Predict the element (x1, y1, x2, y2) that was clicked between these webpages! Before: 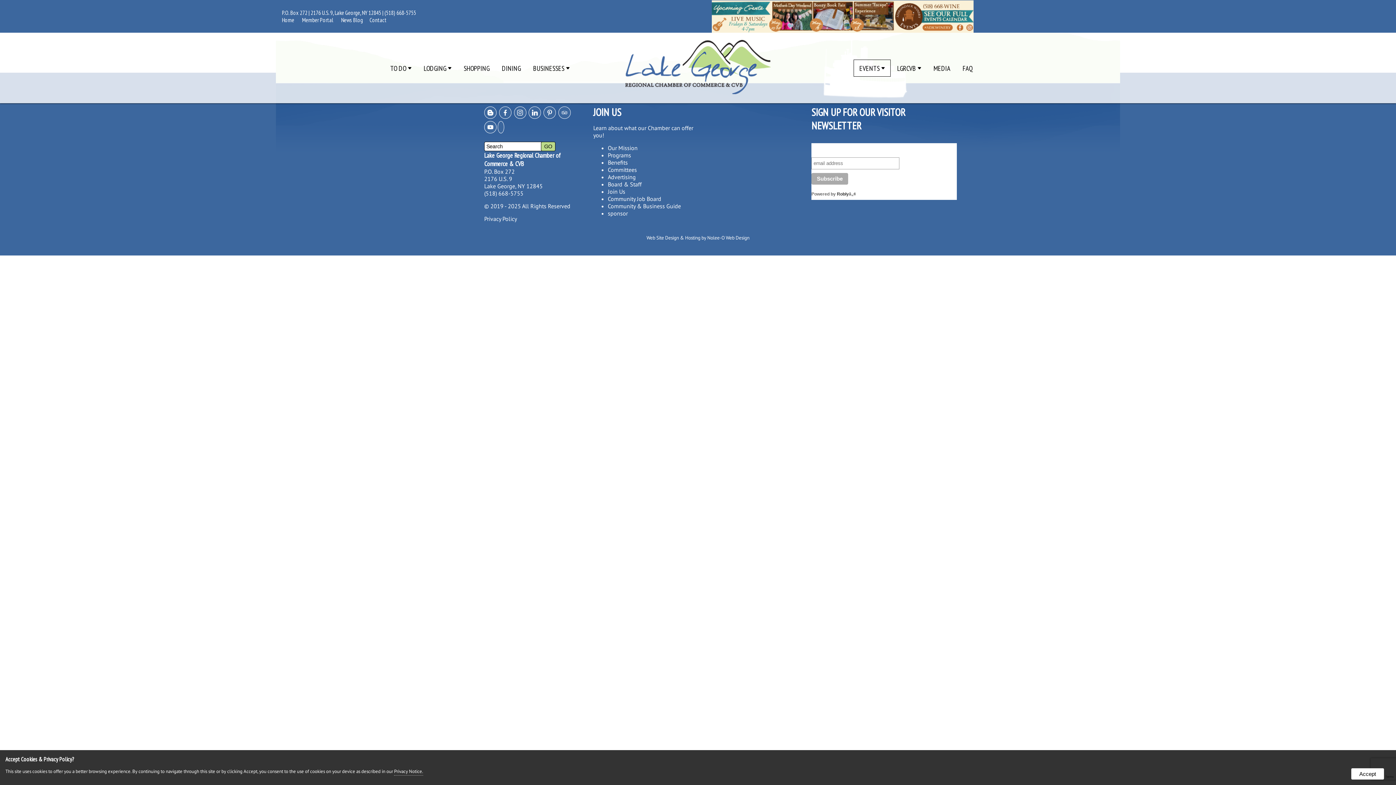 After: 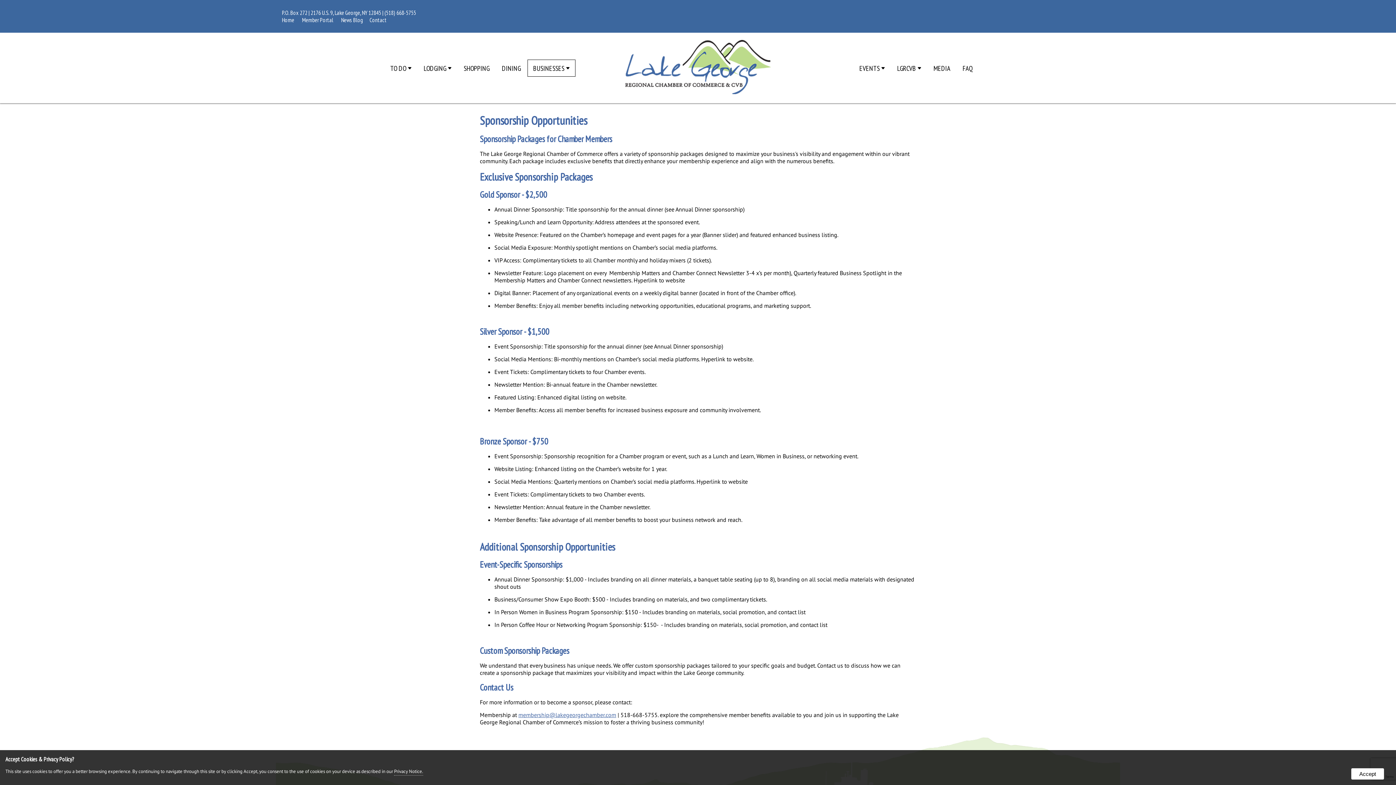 Action: bbox: (608, 209, 628, 217) label: sponsor